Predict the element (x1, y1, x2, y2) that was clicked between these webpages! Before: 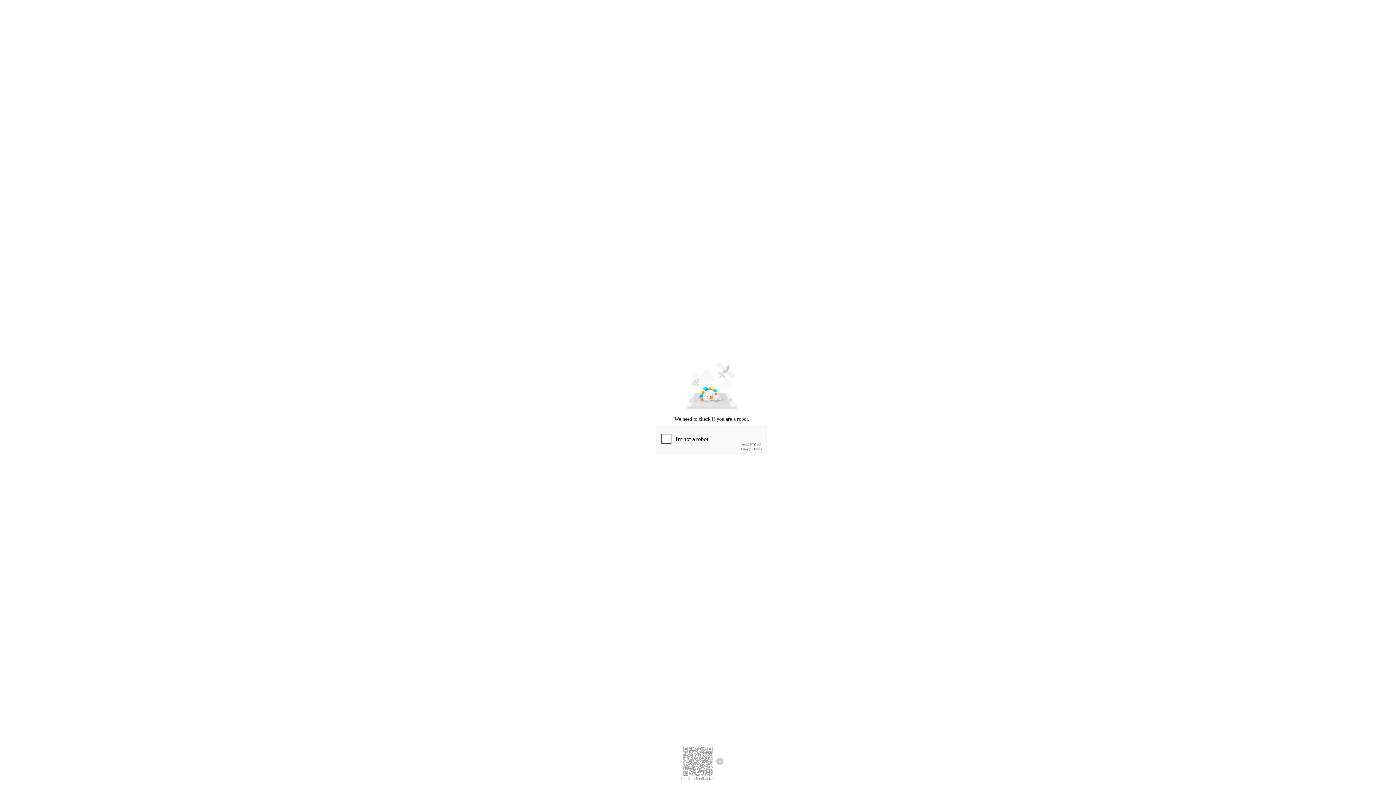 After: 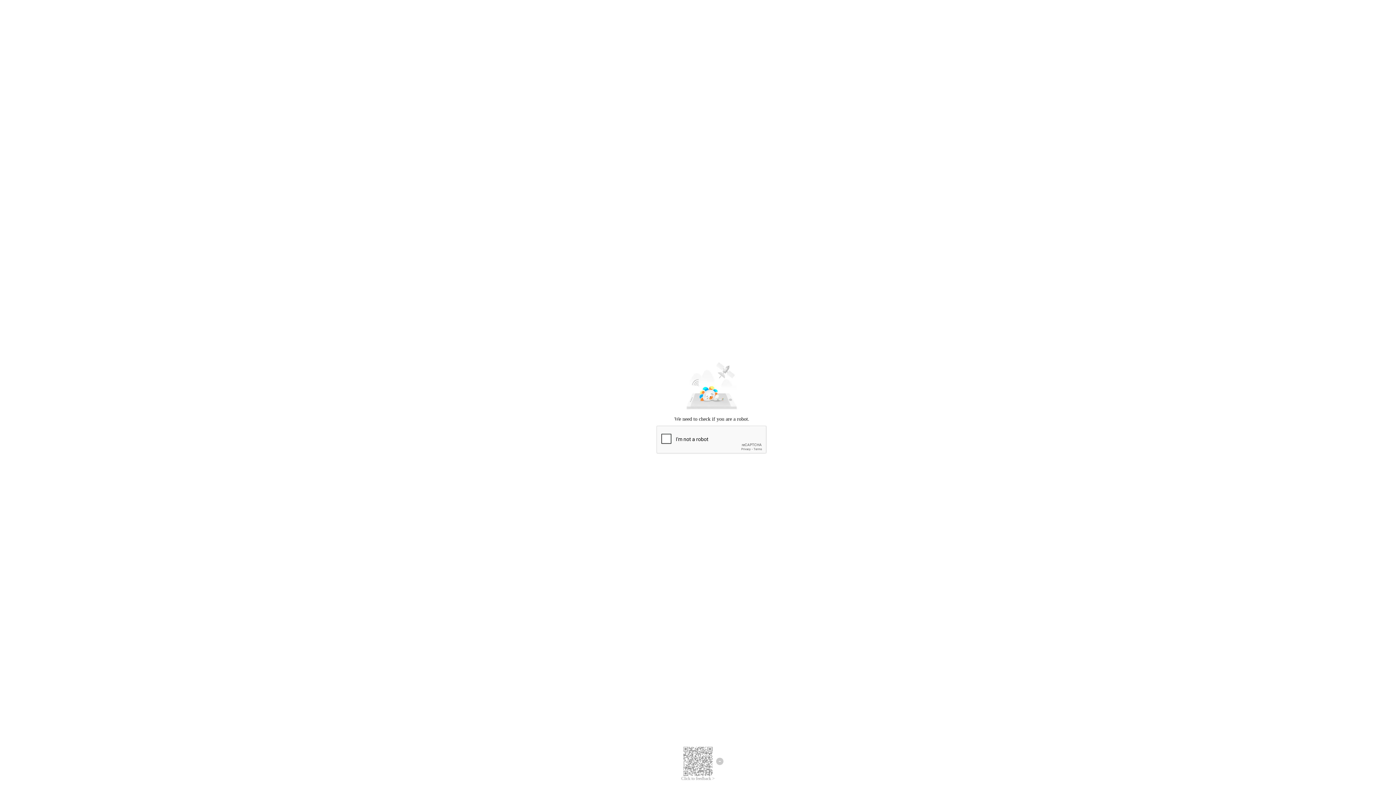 Action: bbox: (681, 776, 714, 781) label: Click to feedback >